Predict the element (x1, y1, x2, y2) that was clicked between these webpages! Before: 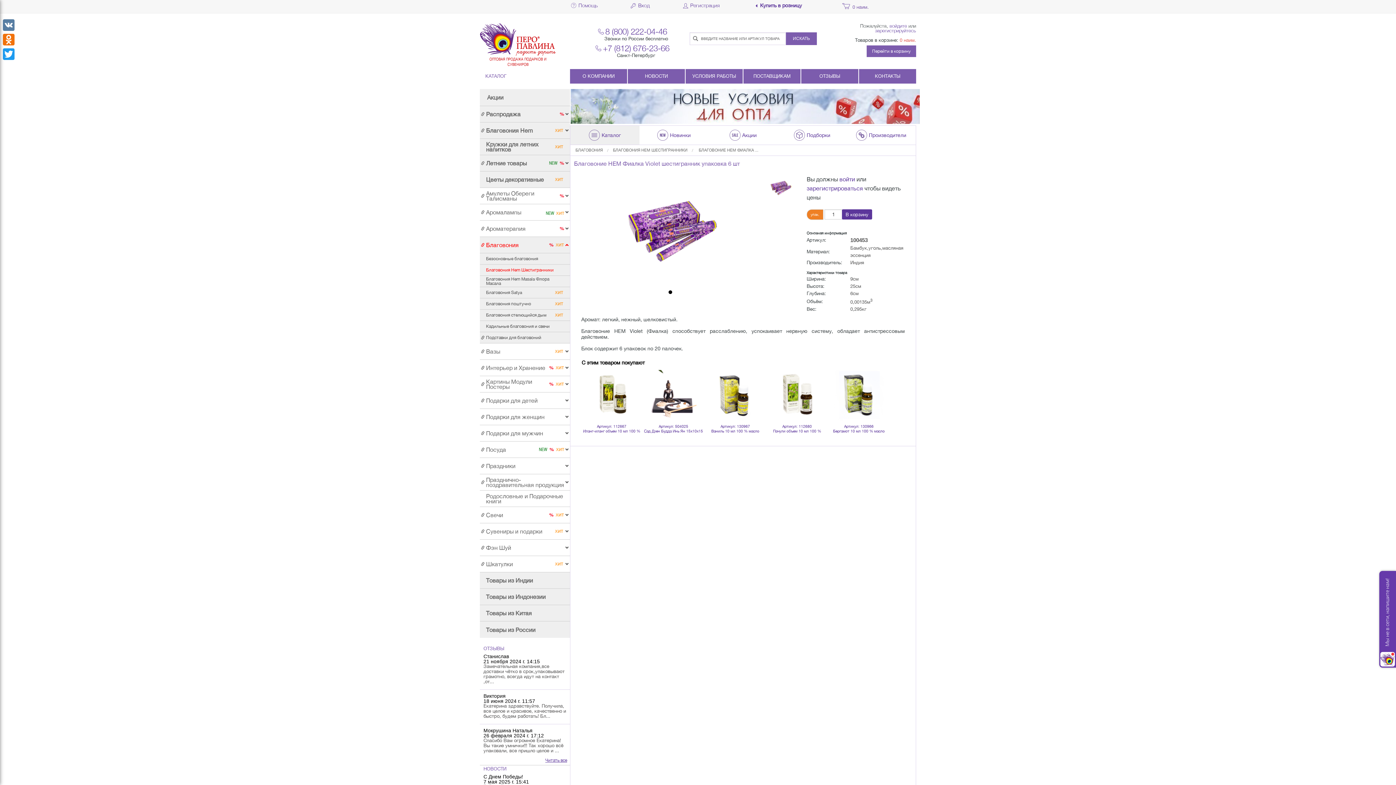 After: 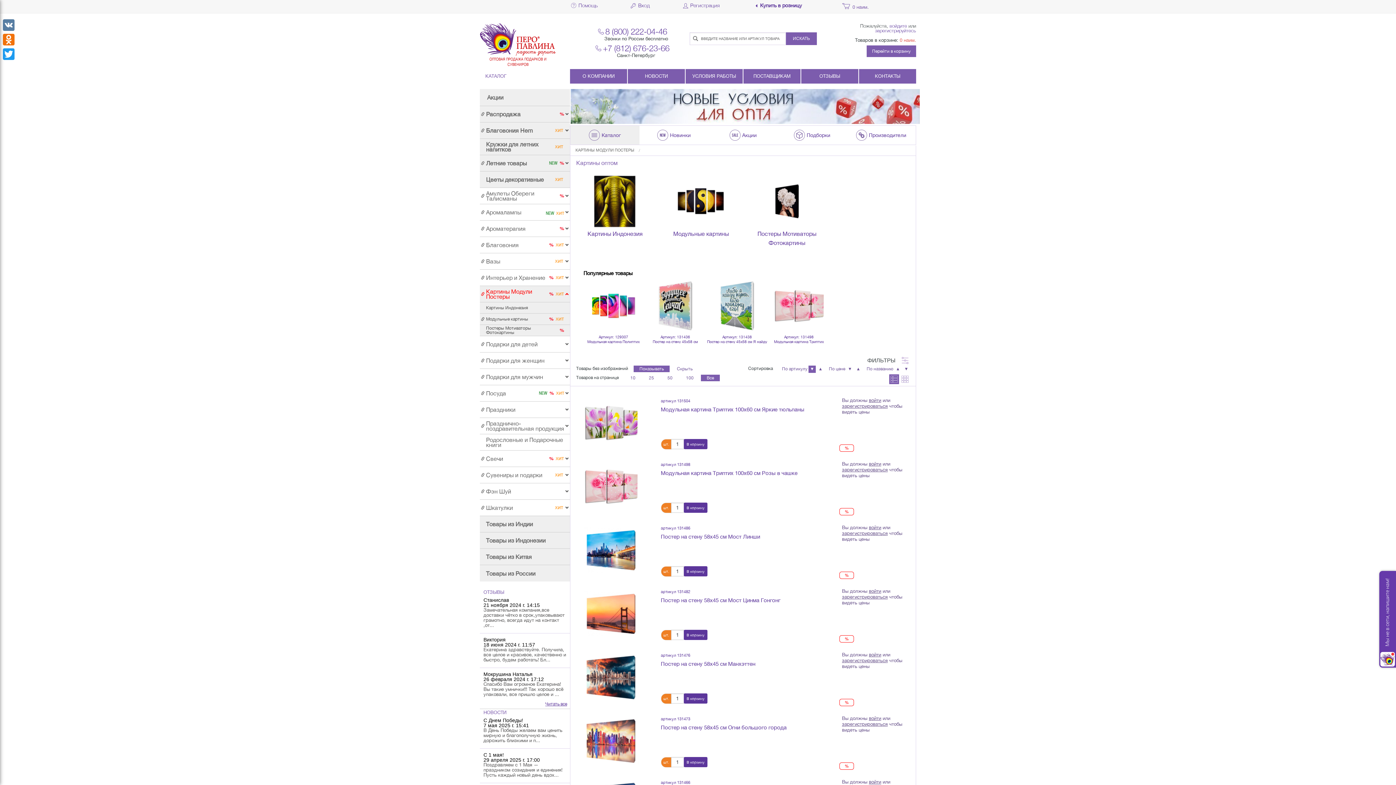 Action: label: Картины Модули Постеры bbox: (486, 376, 565, 392)